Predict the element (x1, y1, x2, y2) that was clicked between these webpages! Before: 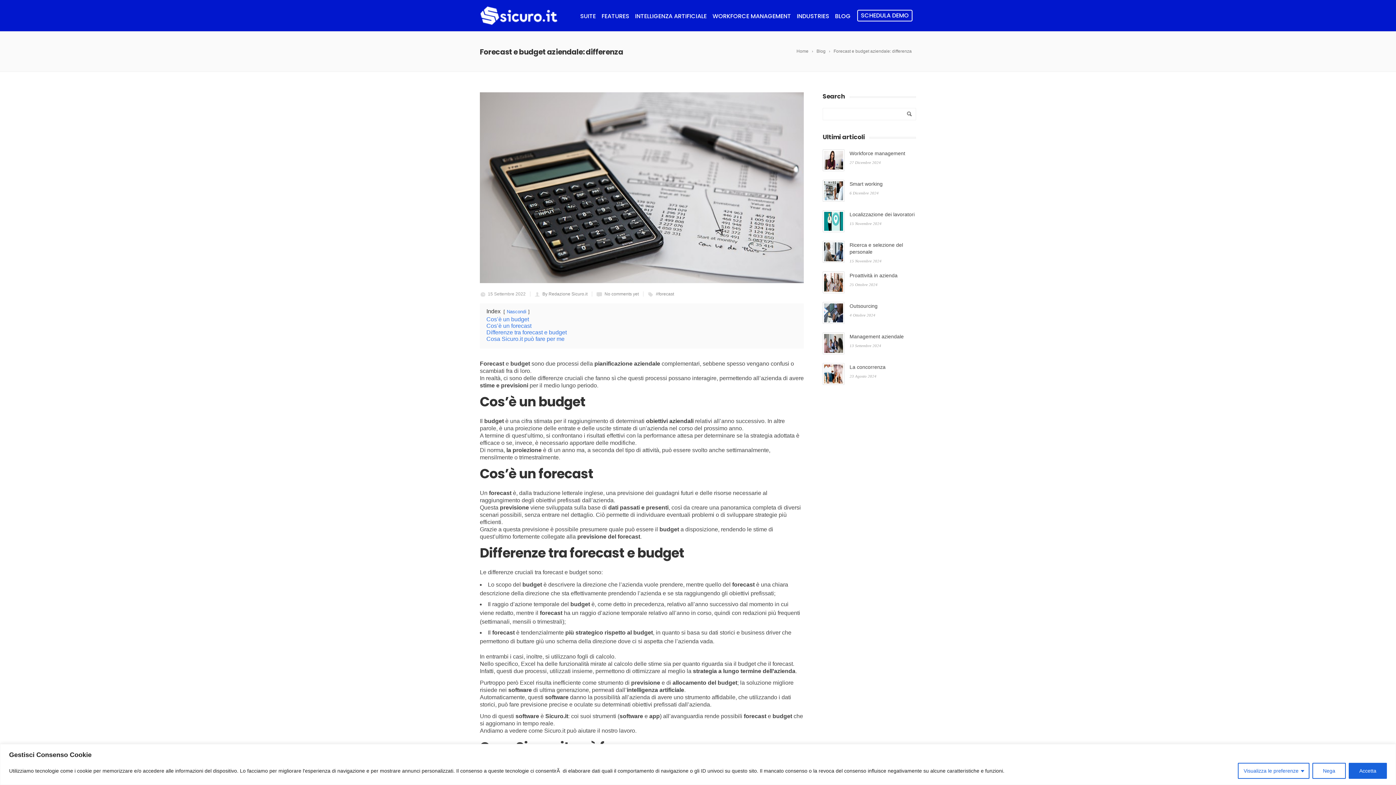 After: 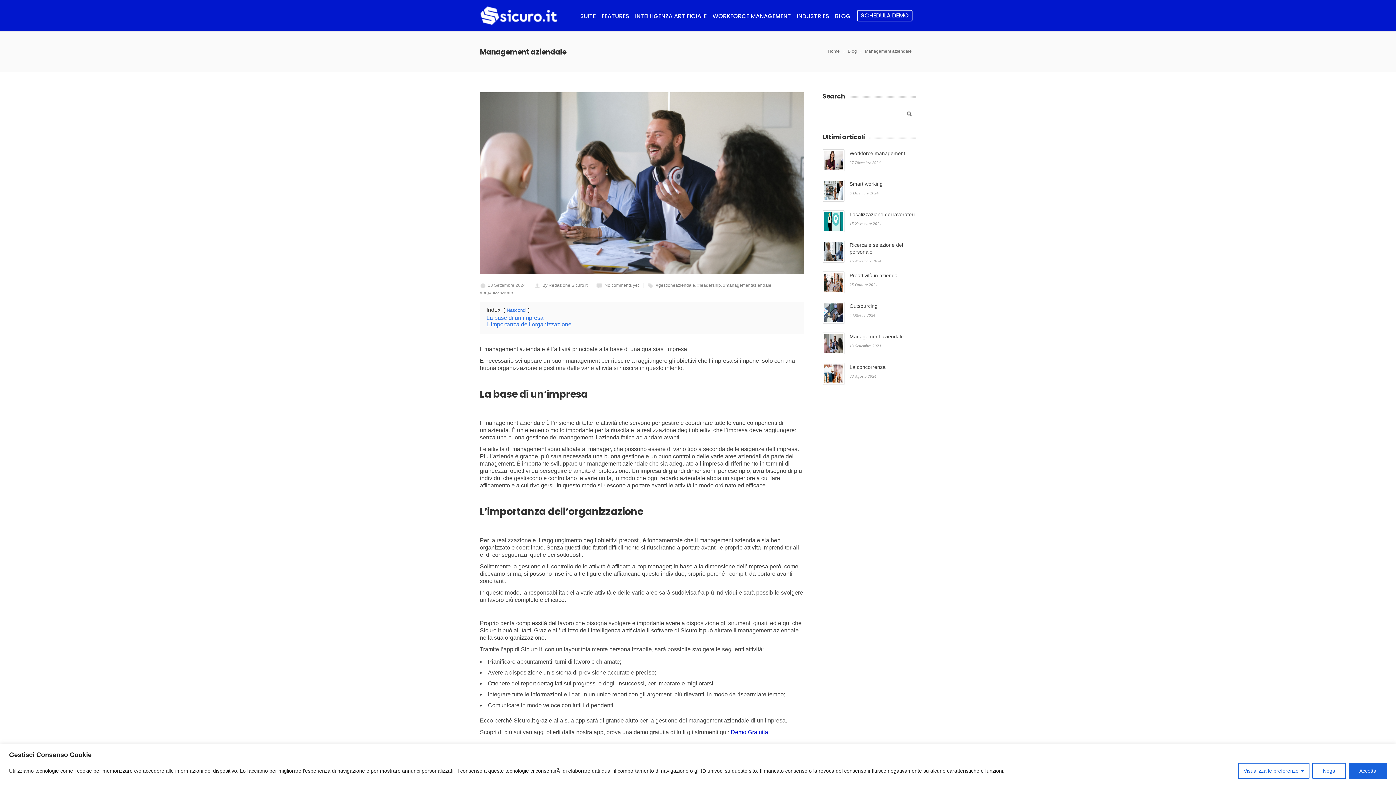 Action: bbox: (849, 333, 904, 339) label: Management aziendale